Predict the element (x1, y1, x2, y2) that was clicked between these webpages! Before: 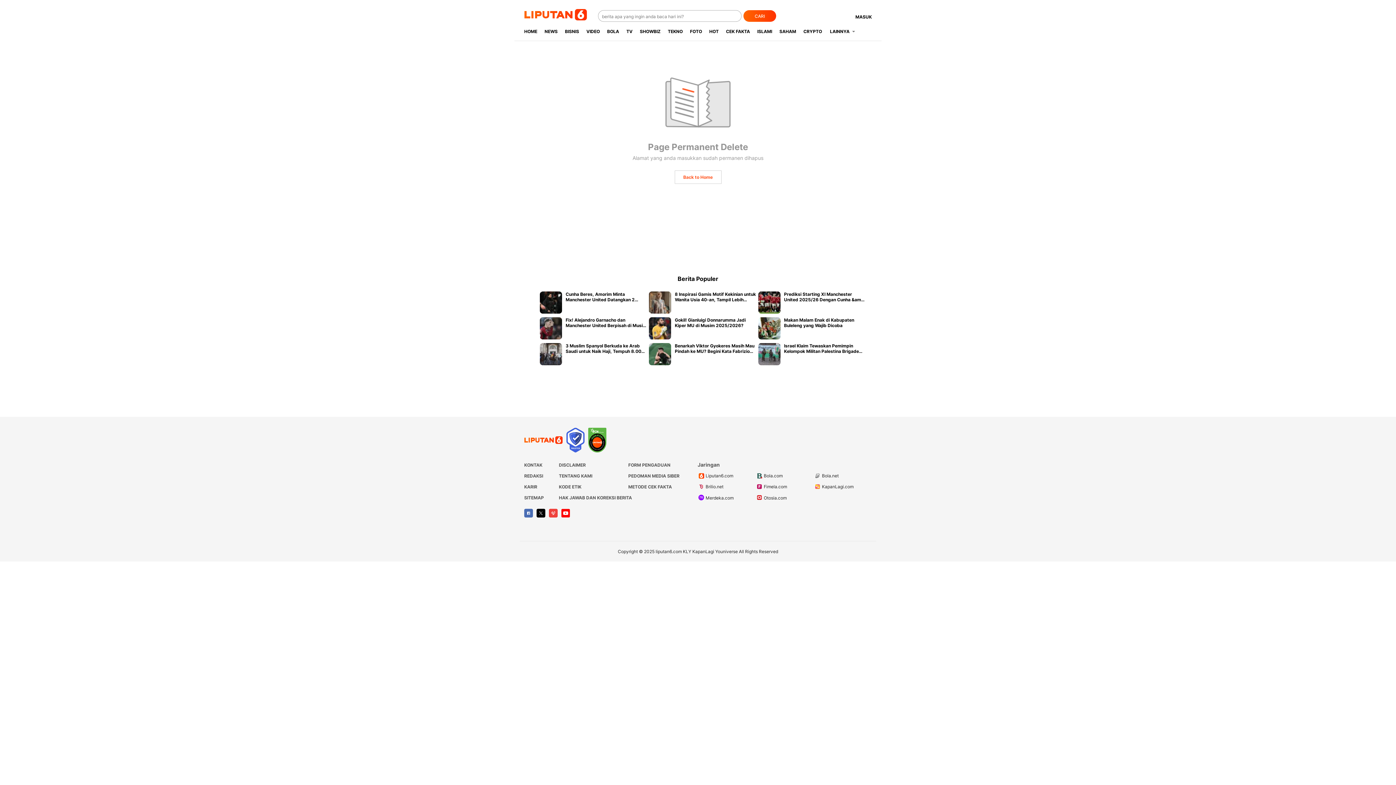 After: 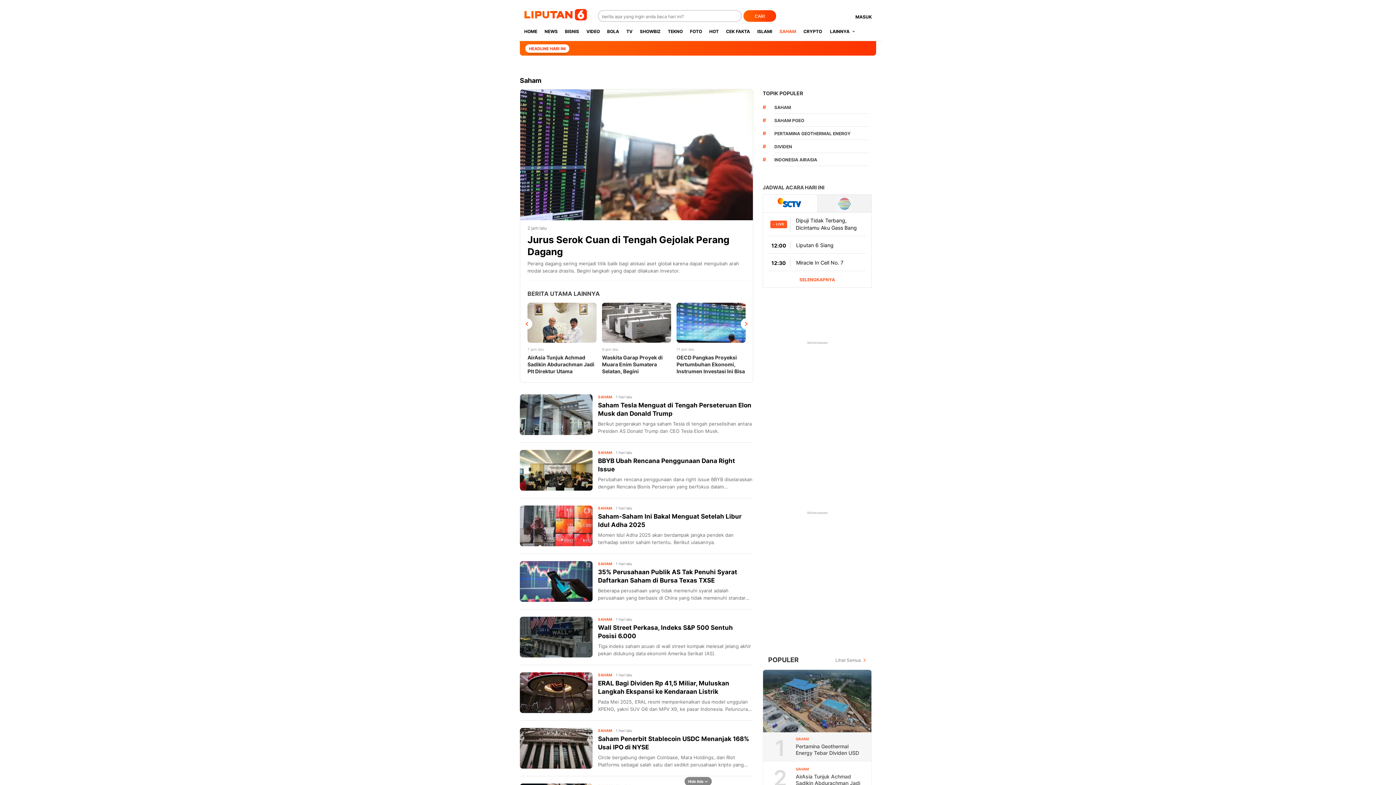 Action: bbox: (776, 22, 800, 40) label: SAHAM